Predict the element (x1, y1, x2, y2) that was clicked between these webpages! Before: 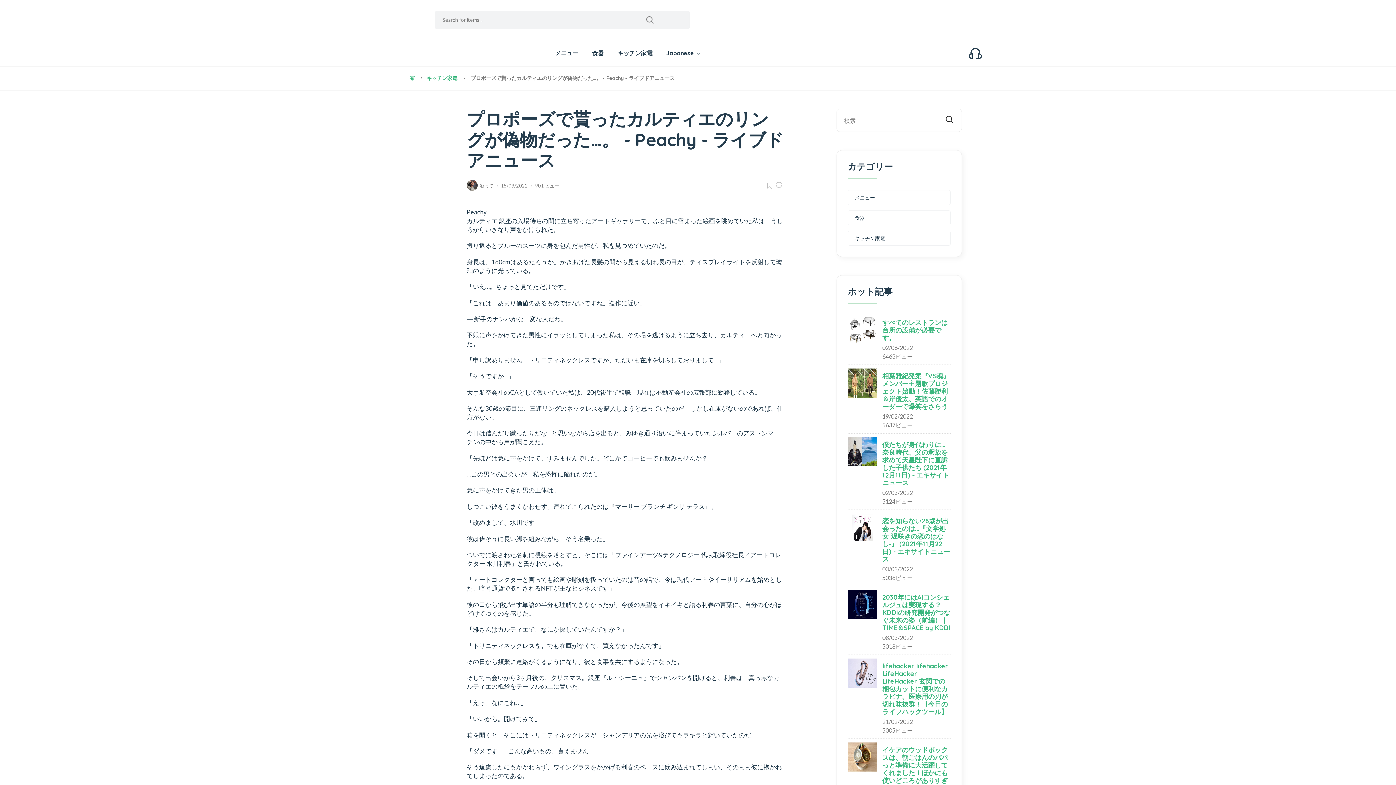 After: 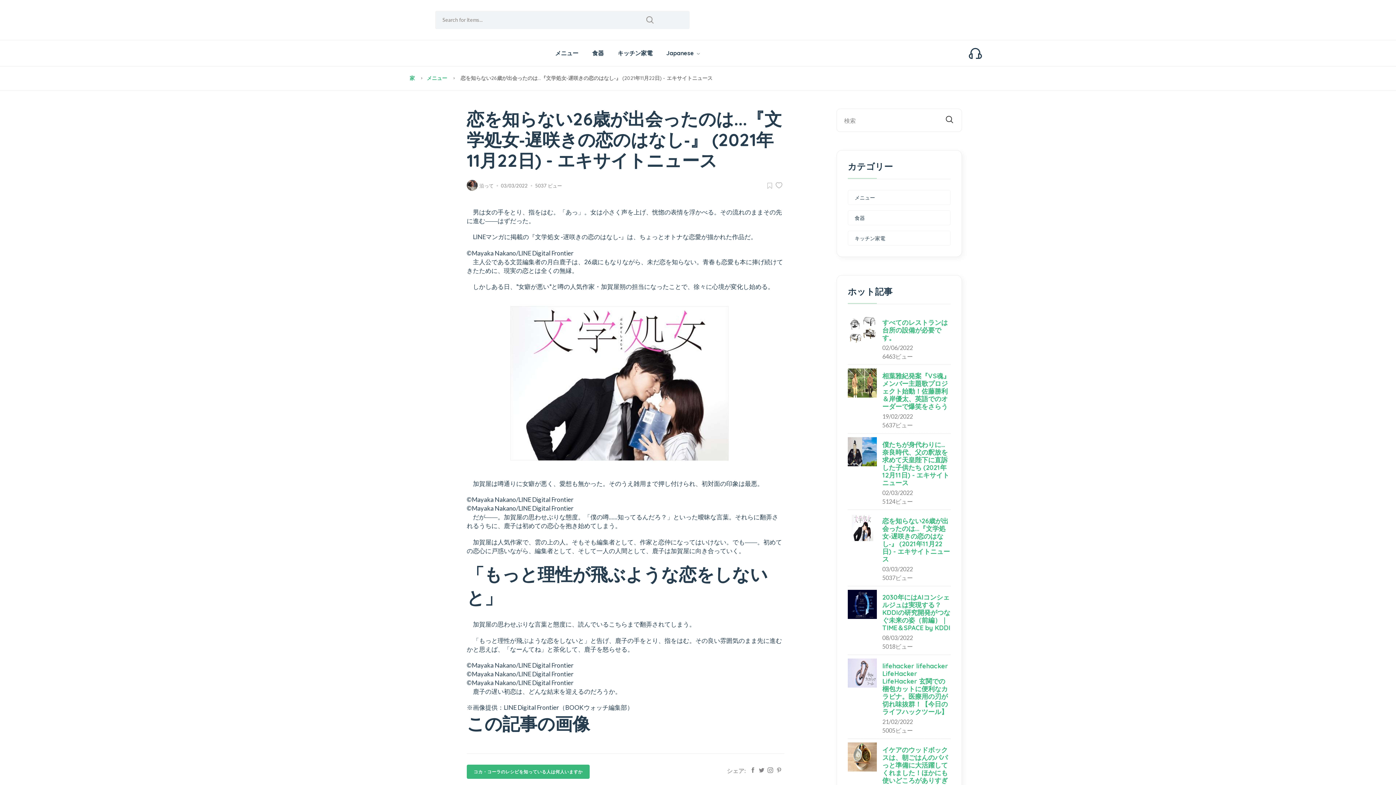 Action: label: 恋を知らない26歳が出会ったのは...『文学処女‐遅咲きの恋のはなし‐』 (2021年11月22日) - エキサイトニュース bbox: (882, 517, 950, 563)